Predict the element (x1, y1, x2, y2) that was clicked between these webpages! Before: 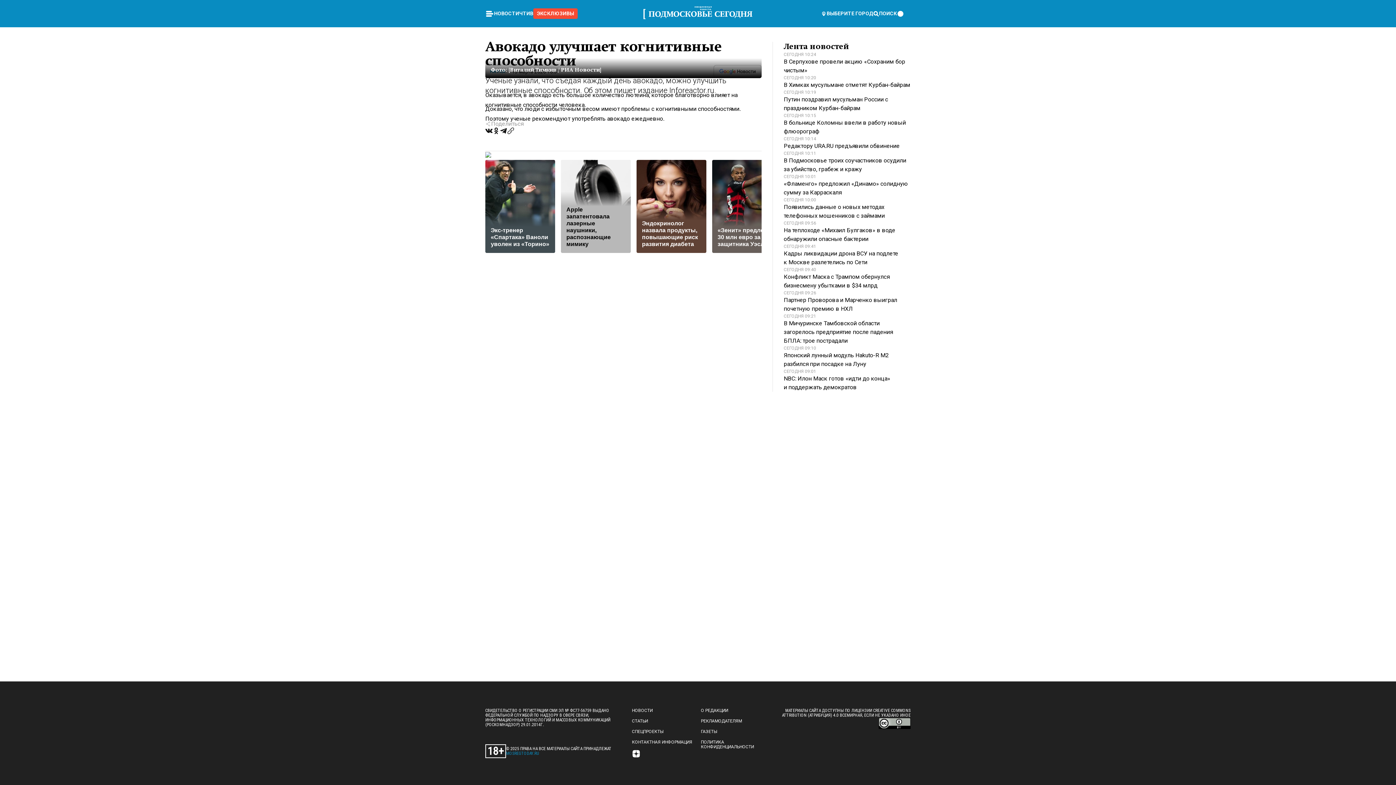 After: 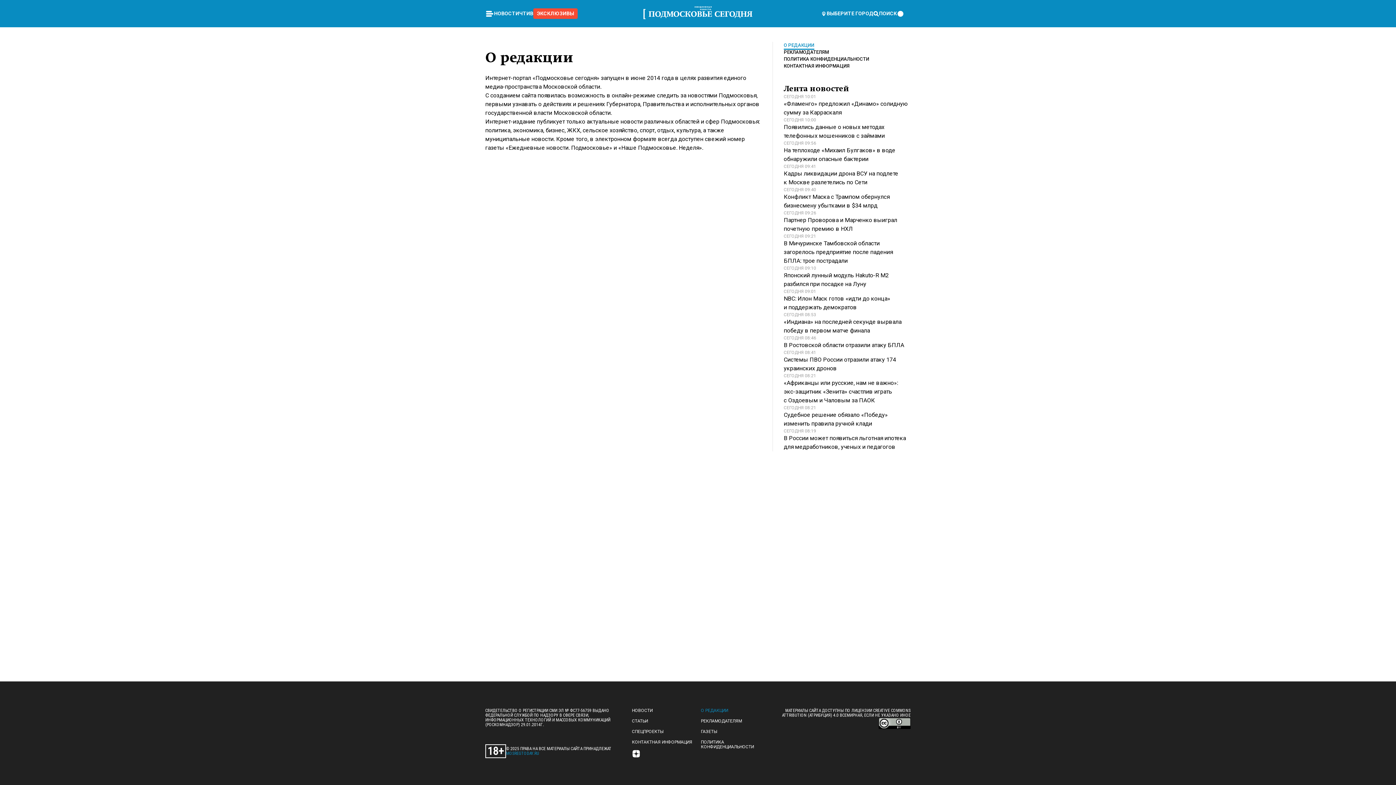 Action: bbox: (701, 708, 728, 713) label: О РЕДАКЦИИ